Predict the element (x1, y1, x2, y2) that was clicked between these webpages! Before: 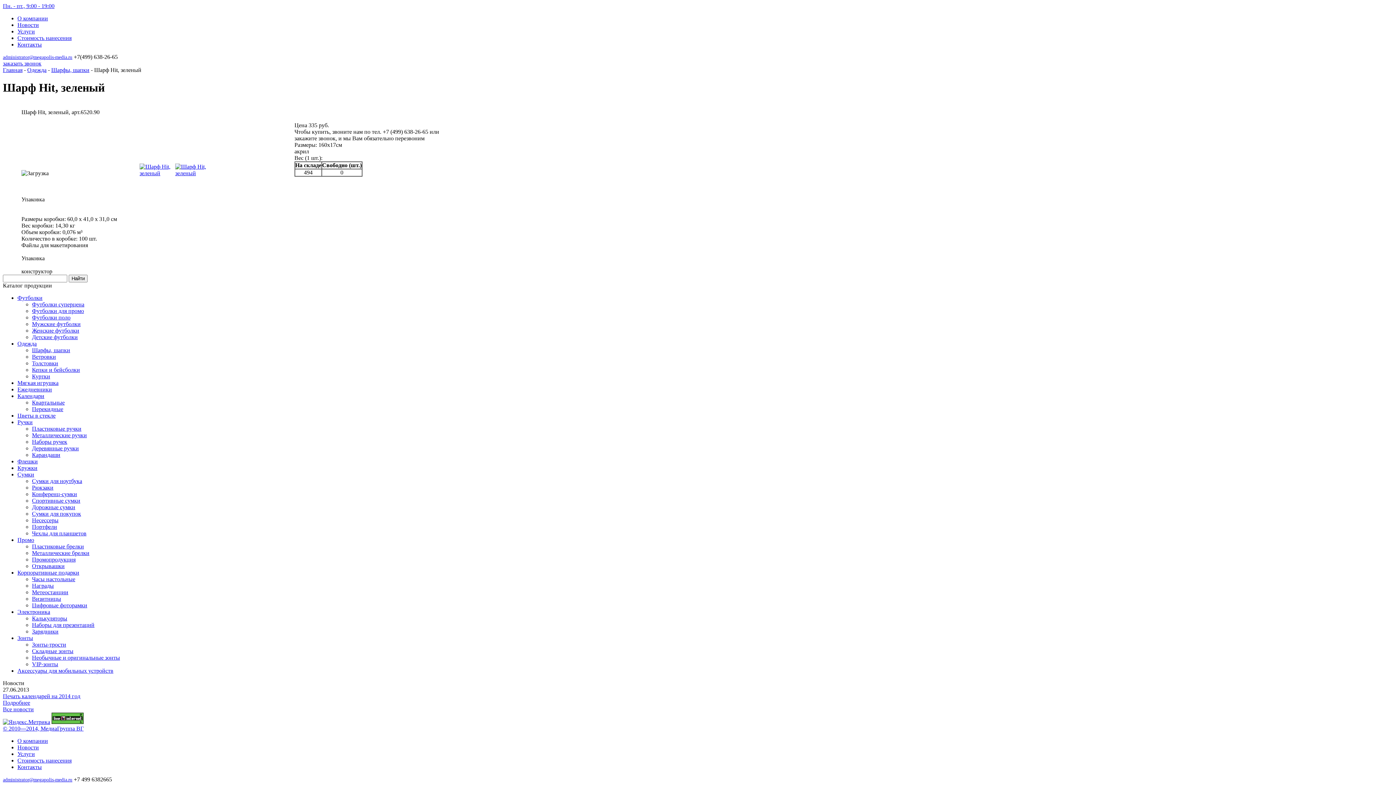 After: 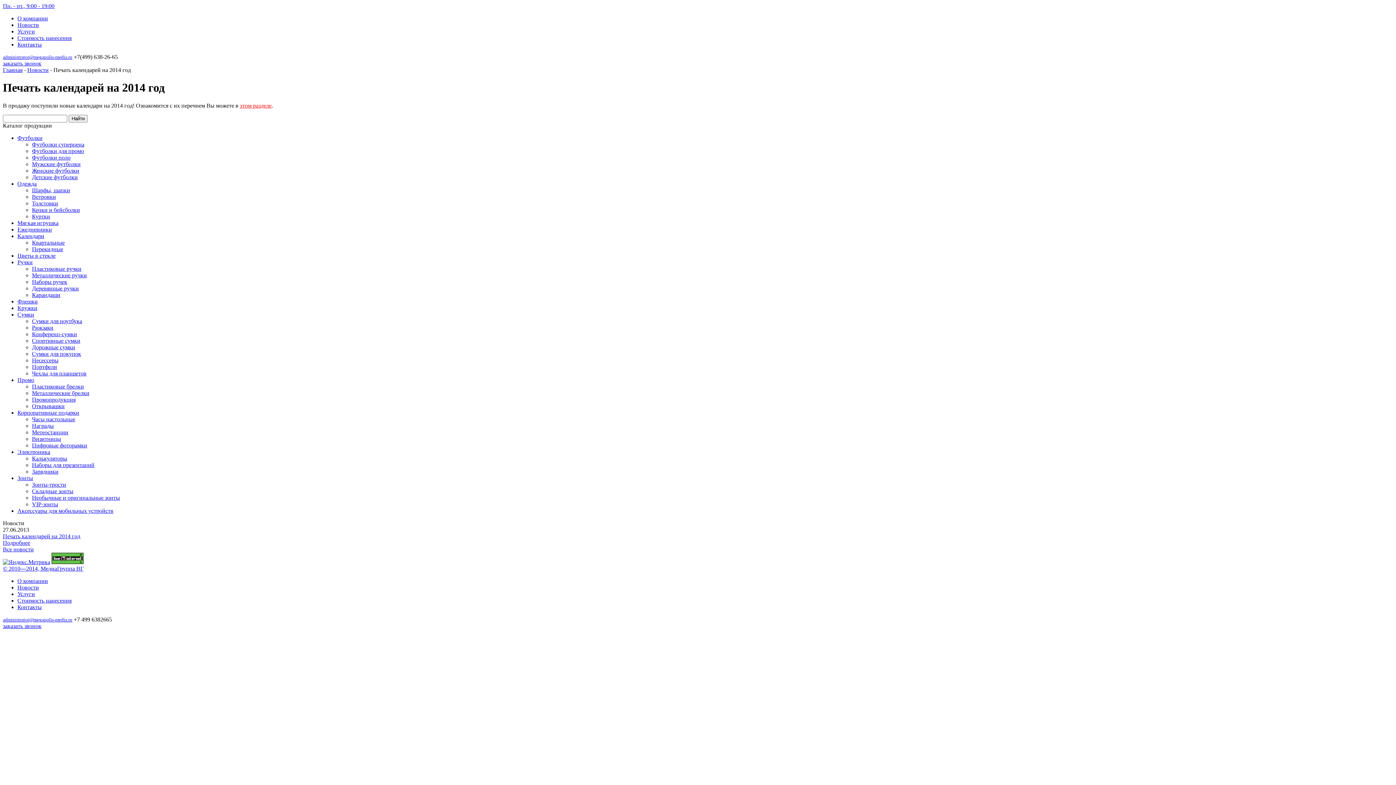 Action: bbox: (2, 699, 30, 706) label: Подробнее